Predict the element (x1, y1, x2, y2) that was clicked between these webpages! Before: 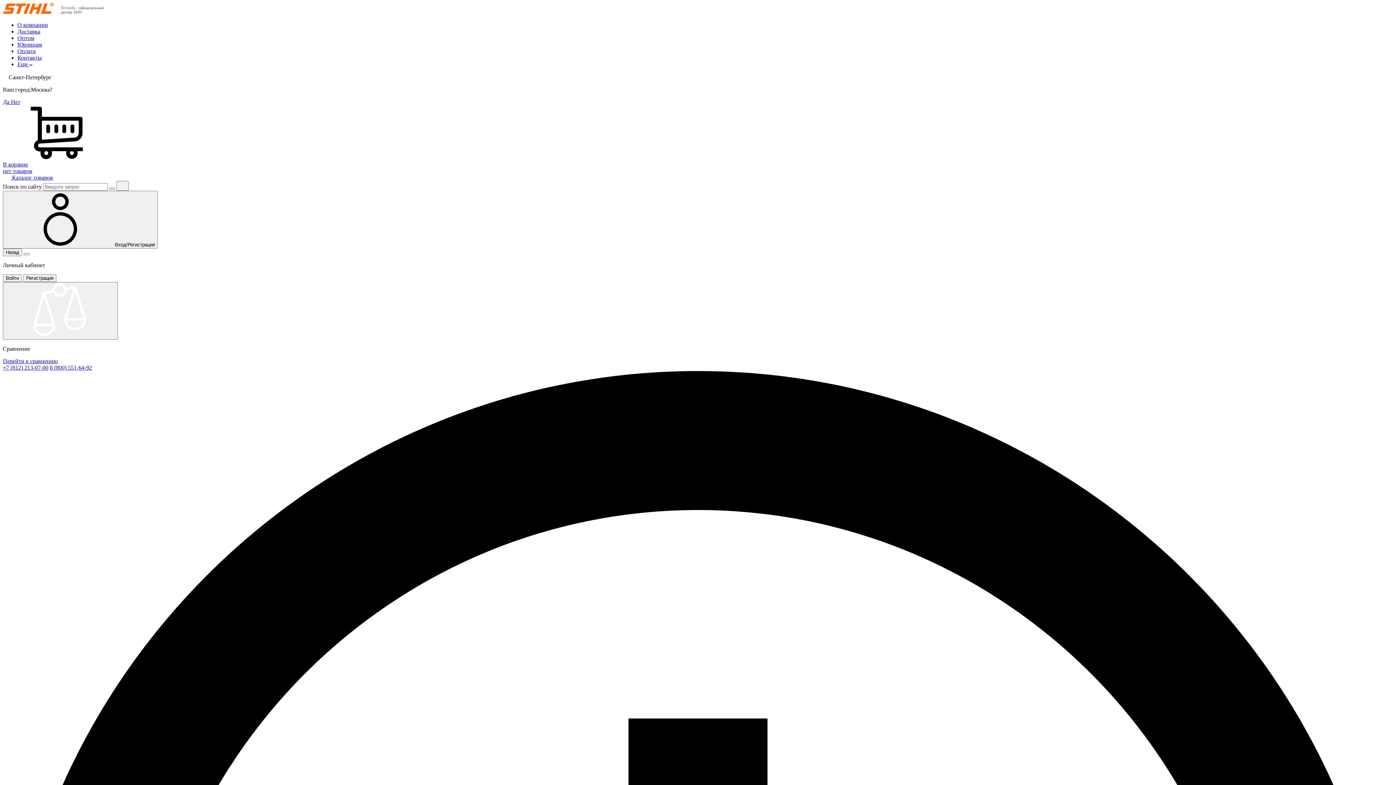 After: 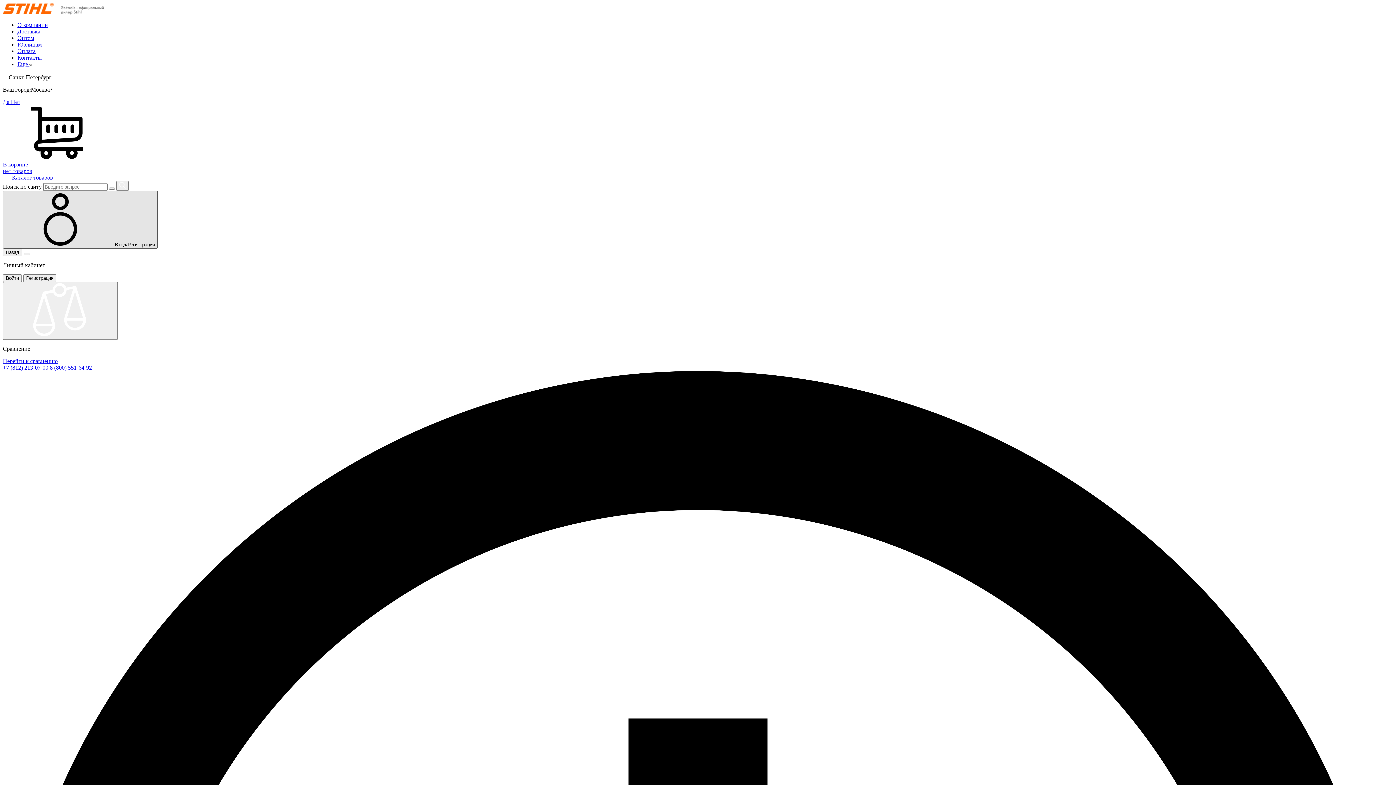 Action: bbox: (2, 190, 157, 248) label: Вход/Регистрация